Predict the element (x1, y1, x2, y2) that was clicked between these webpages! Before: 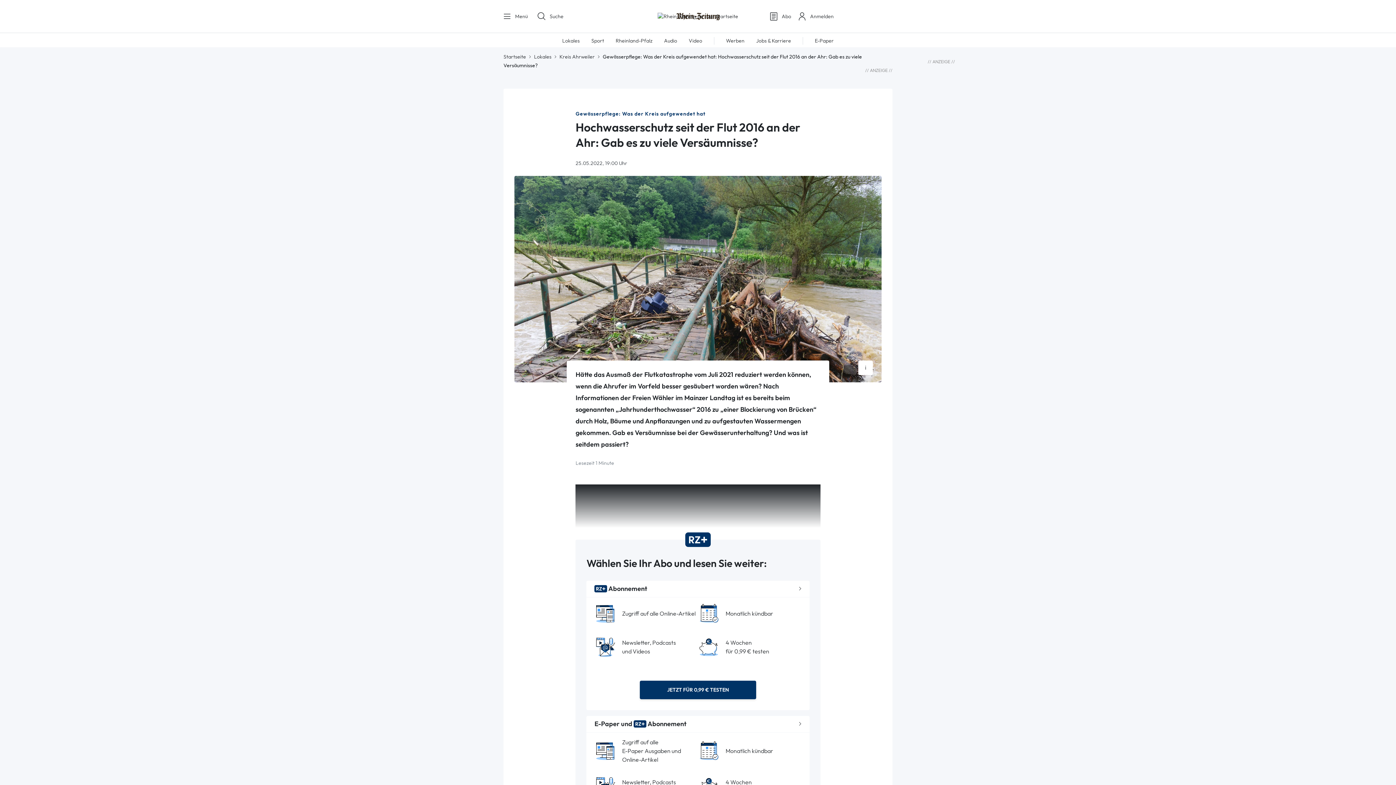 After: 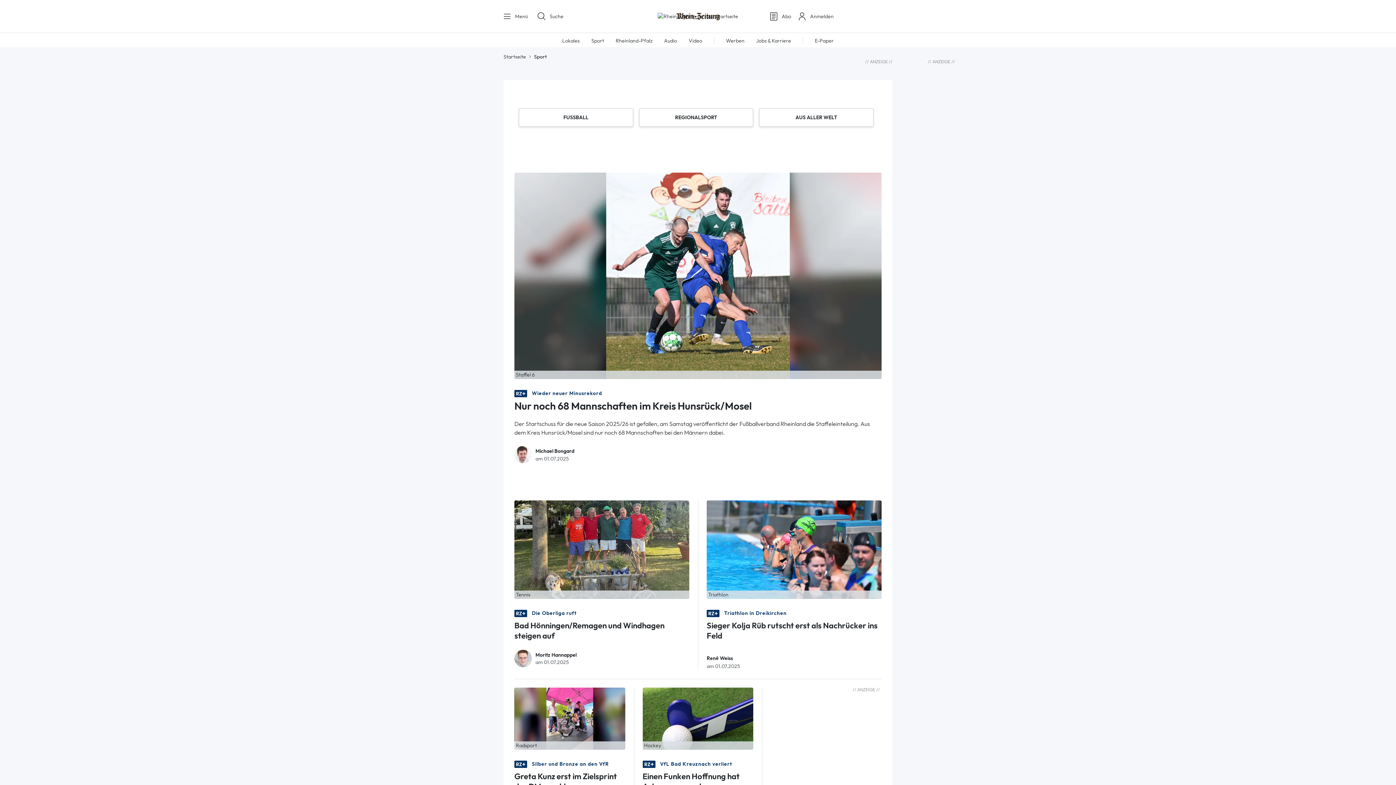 Action: label: Sport bbox: (591, 37, 604, 43)